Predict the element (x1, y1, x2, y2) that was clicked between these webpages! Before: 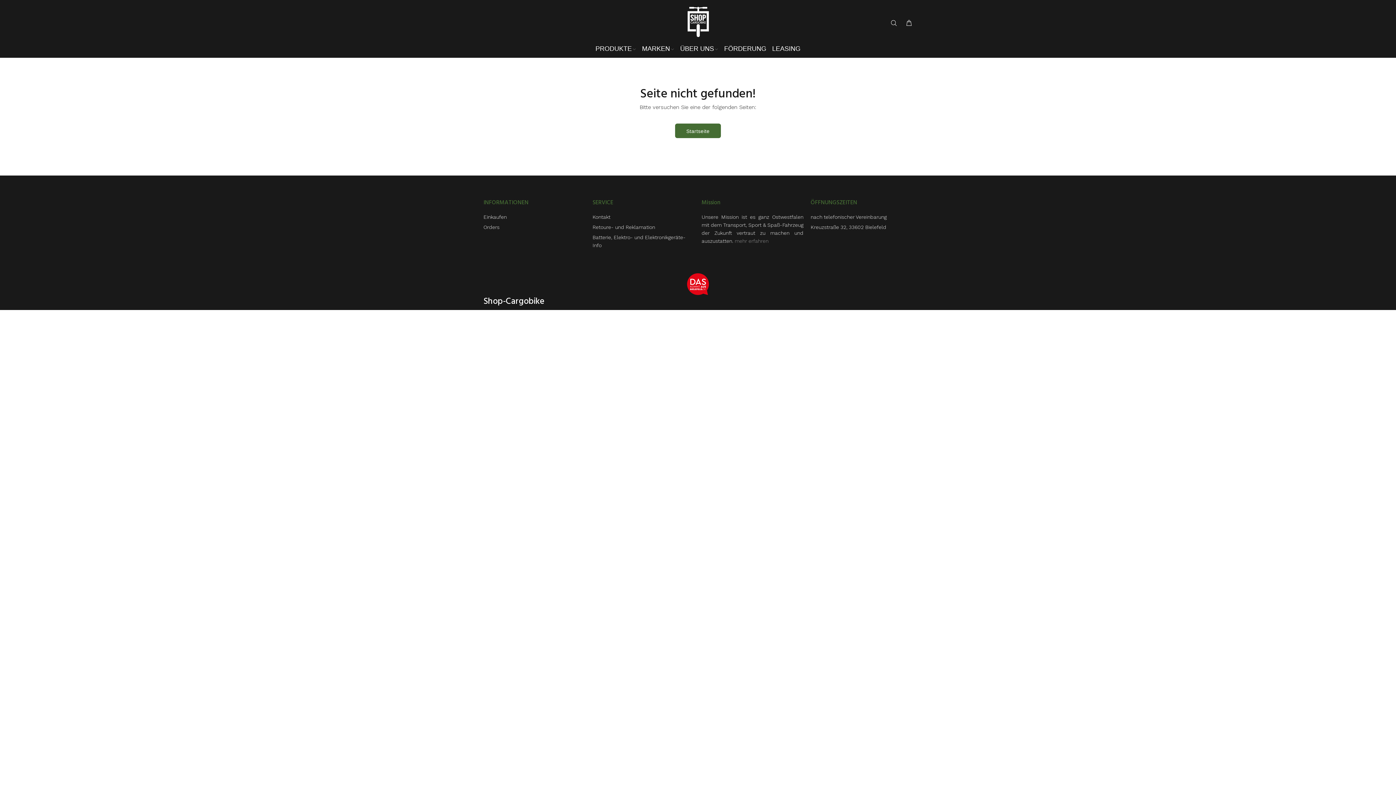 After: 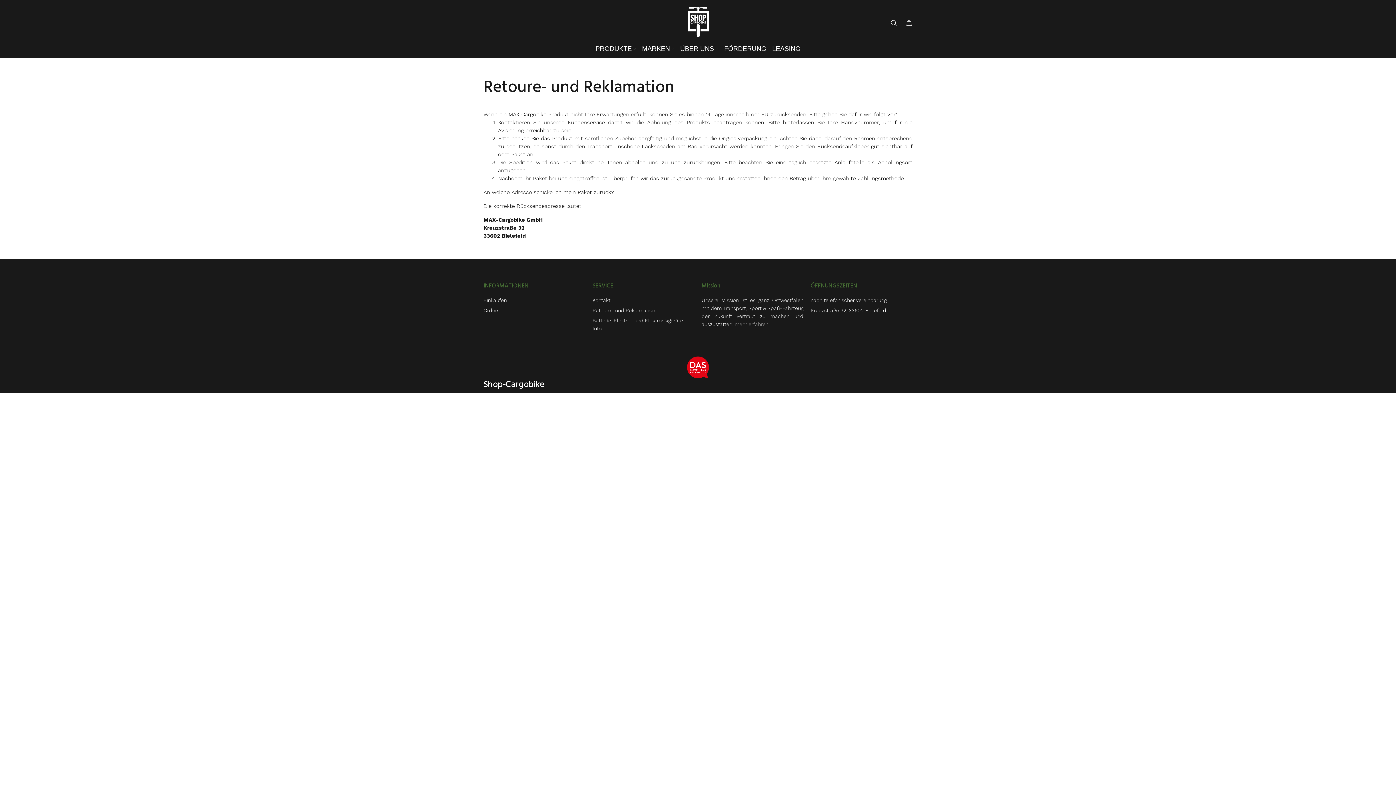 Action: bbox: (592, 222, 655, 232) label: Retoure- und Reklamation